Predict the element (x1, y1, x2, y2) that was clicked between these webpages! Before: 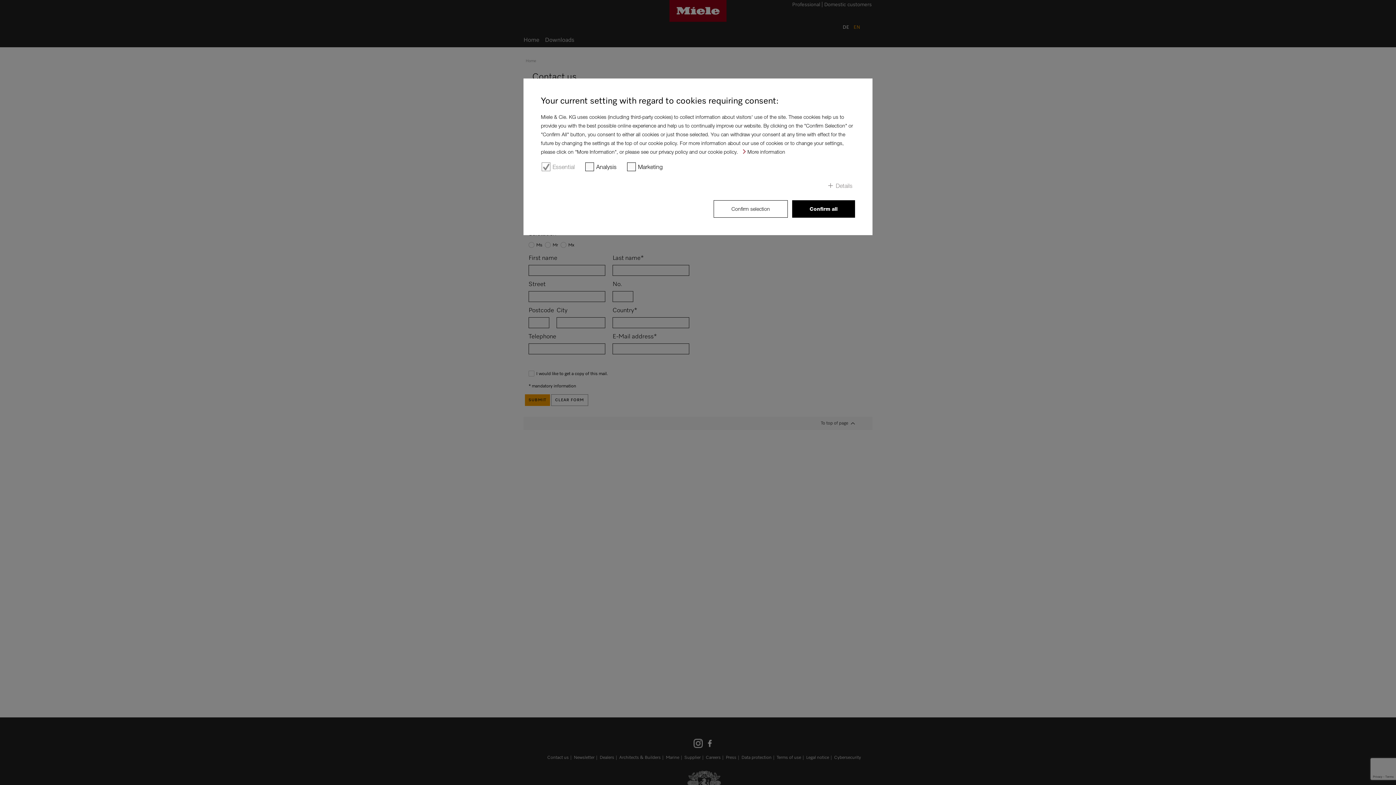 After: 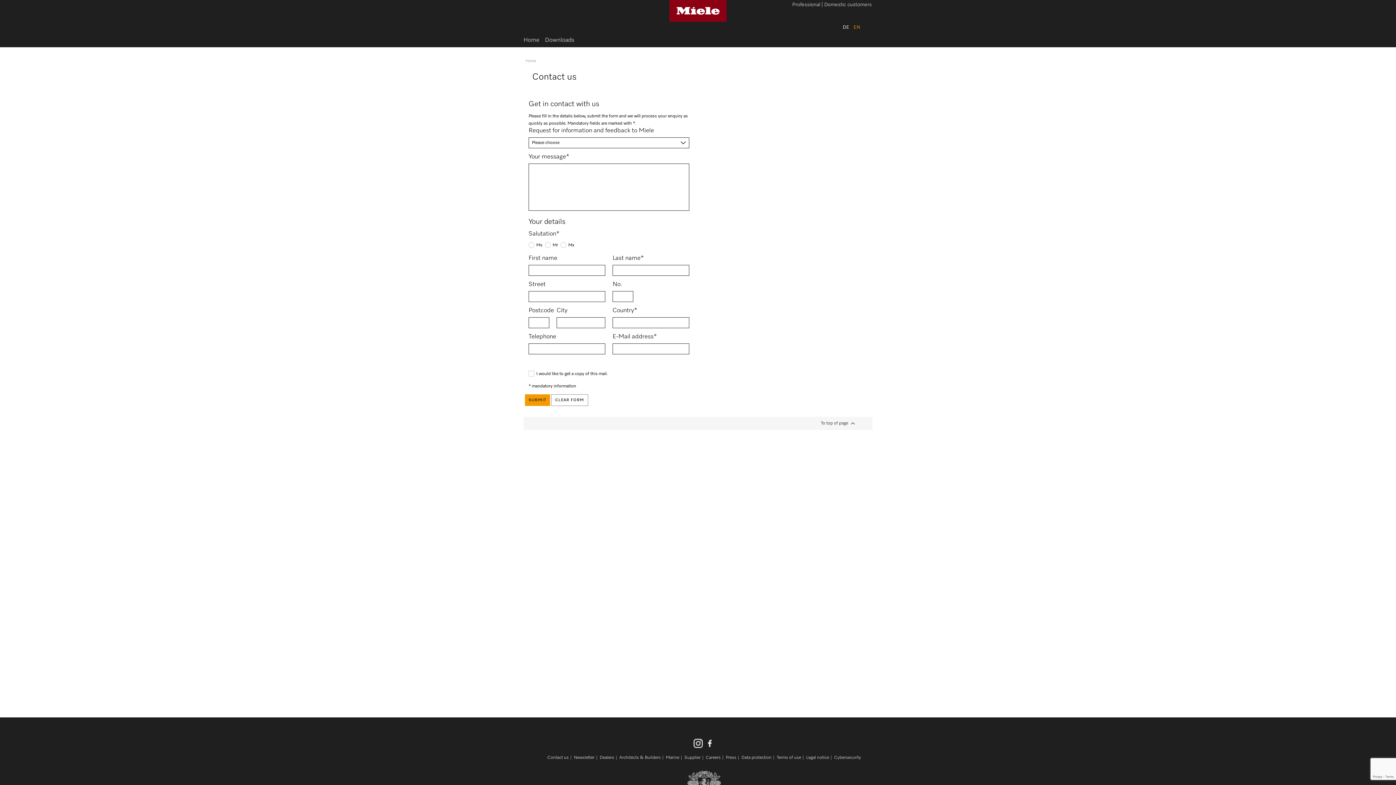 Action: bbox: (792, 200, 855, 217) label: Confirm all